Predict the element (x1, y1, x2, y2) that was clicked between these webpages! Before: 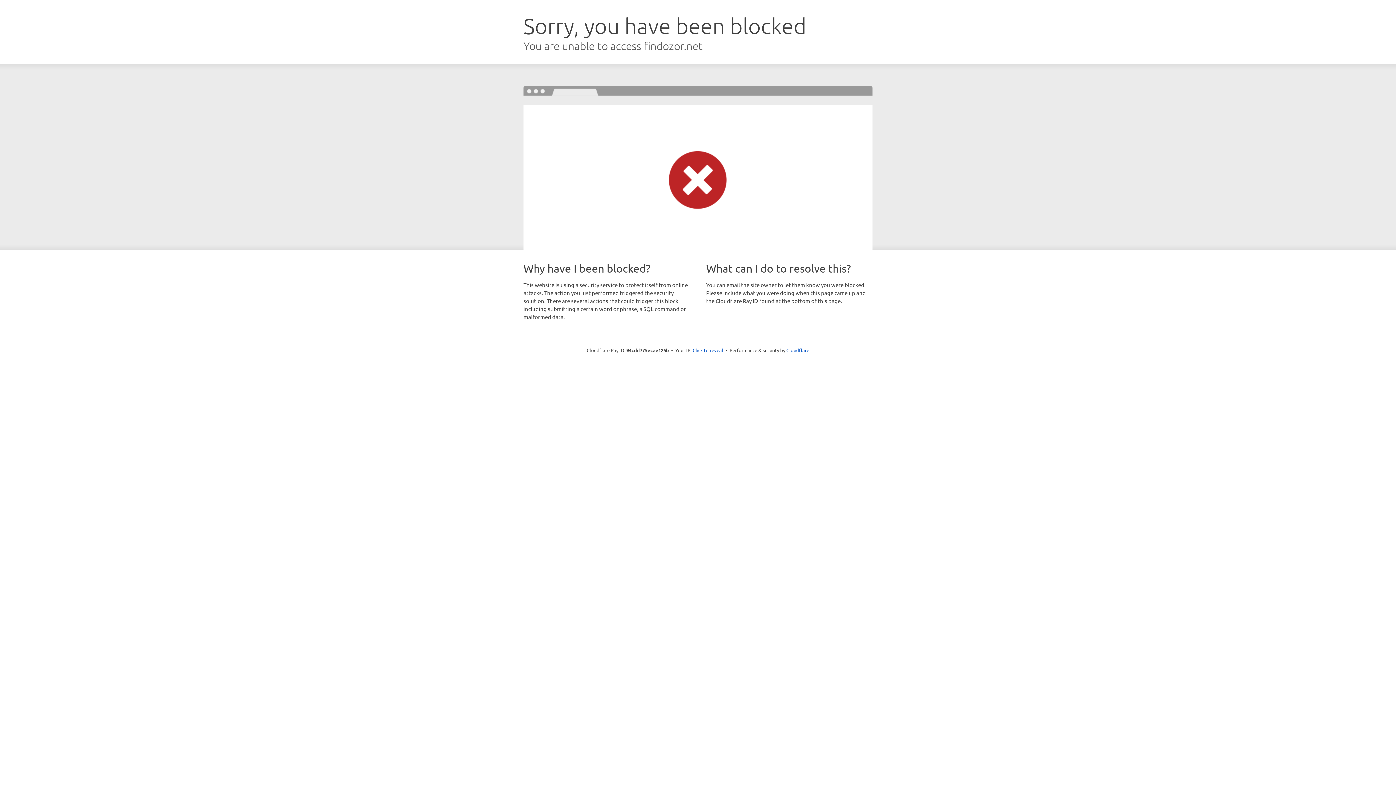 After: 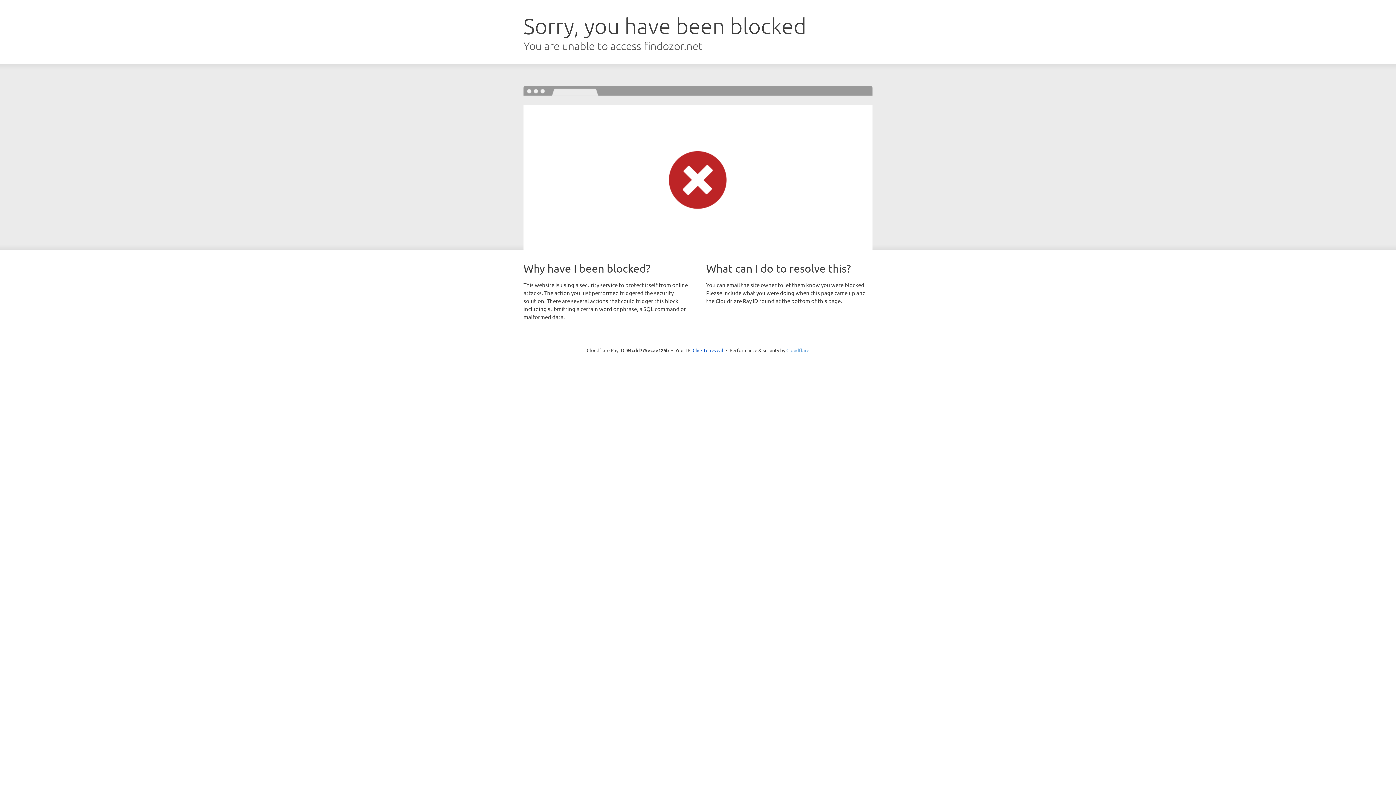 Action: bbox: (786, 347, 809, 353) label: Cloudflare